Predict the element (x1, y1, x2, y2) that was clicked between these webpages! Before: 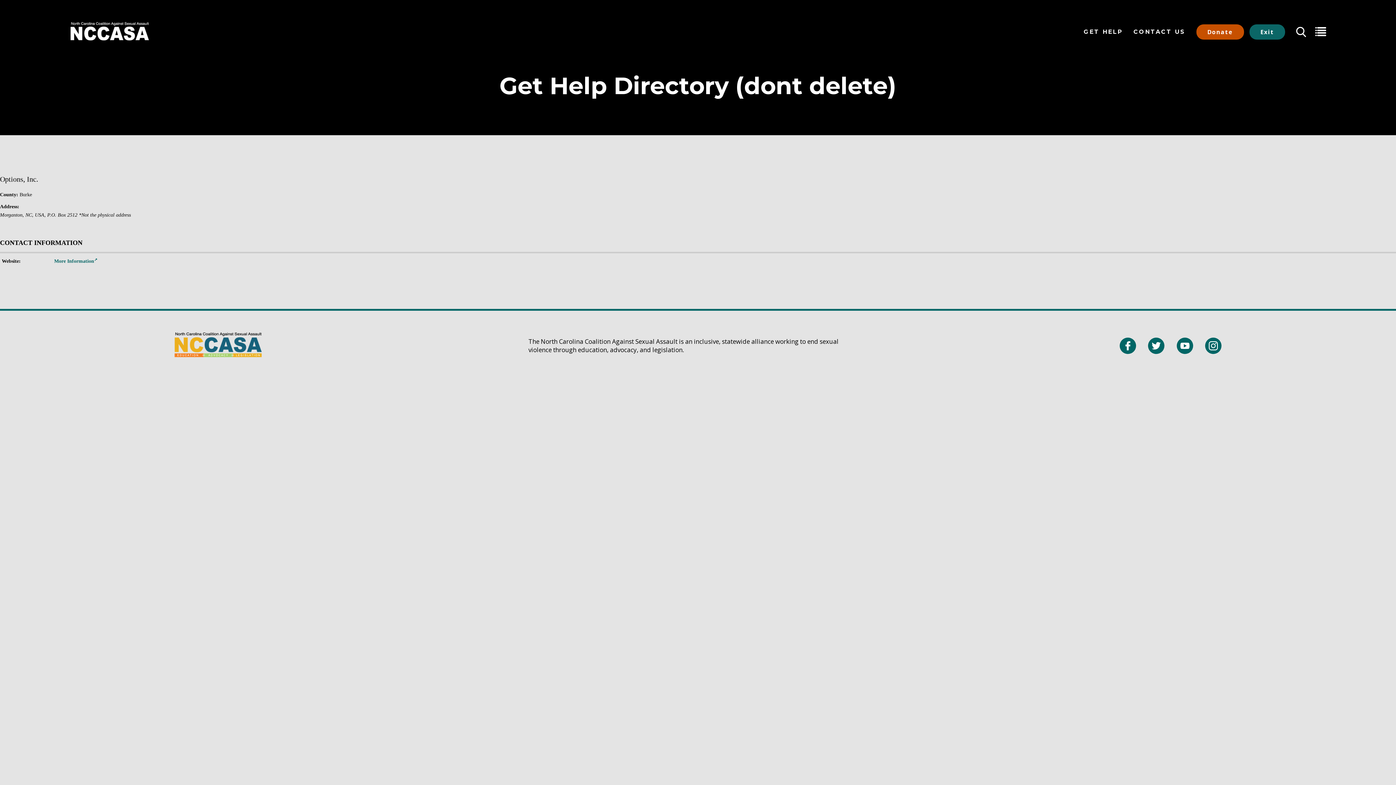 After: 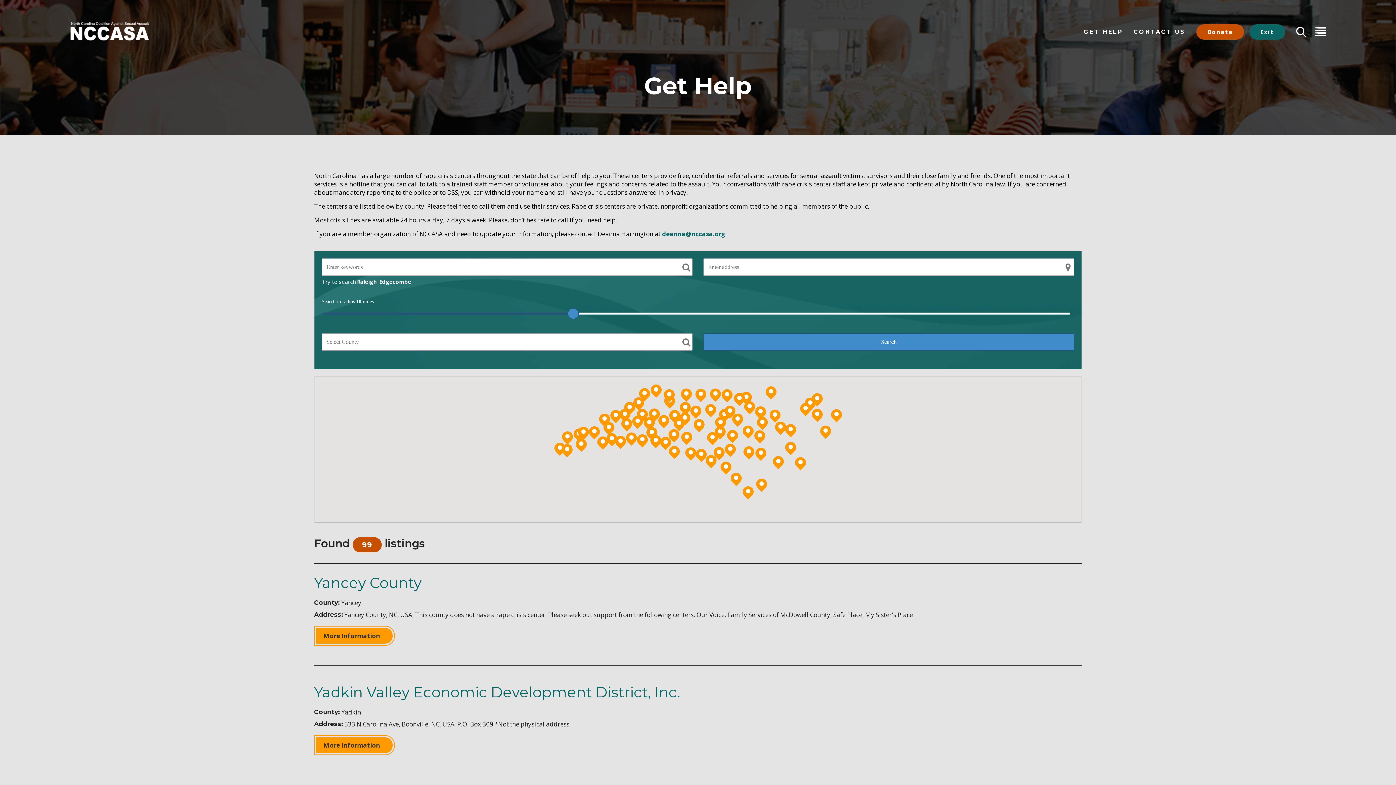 Action: label: GET HELP bbox: (1084, 28, 1122, 35)